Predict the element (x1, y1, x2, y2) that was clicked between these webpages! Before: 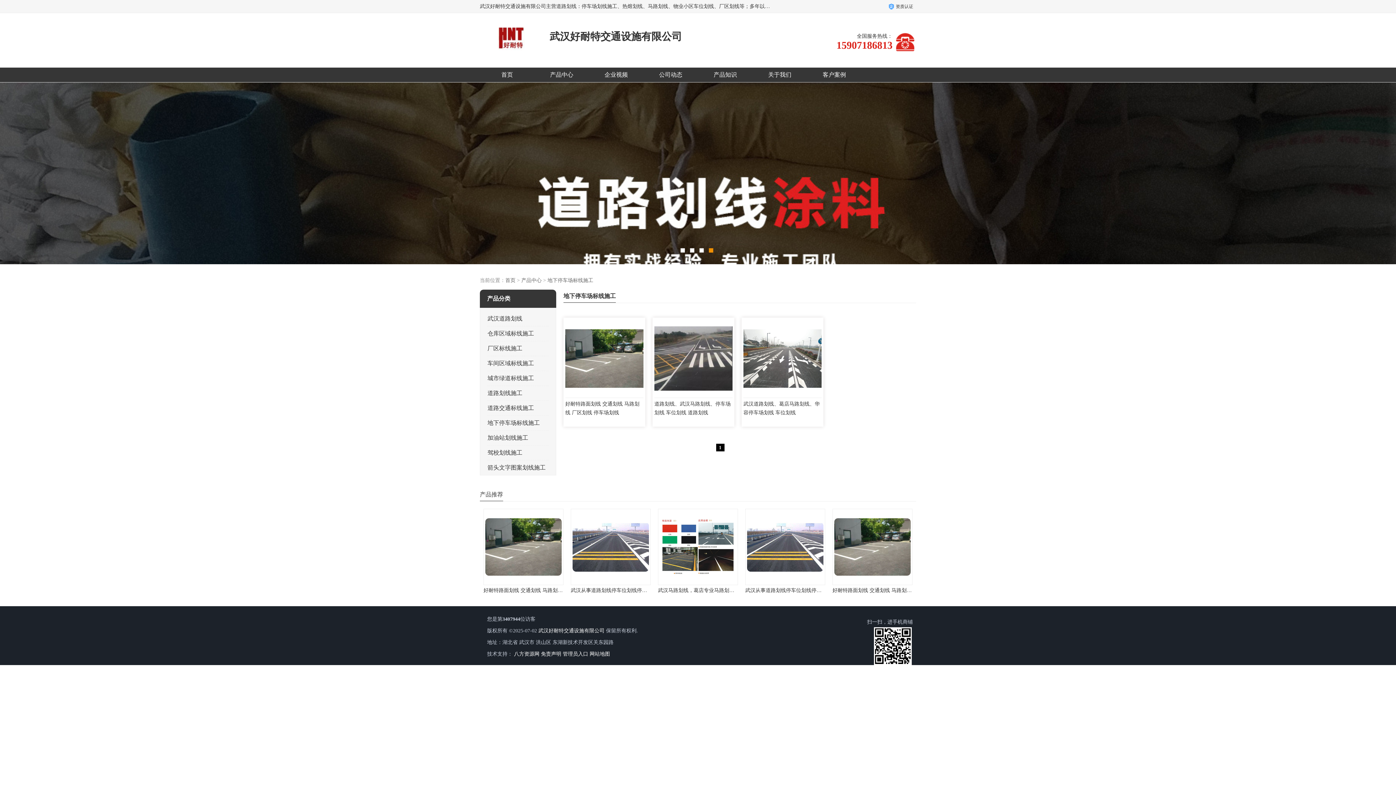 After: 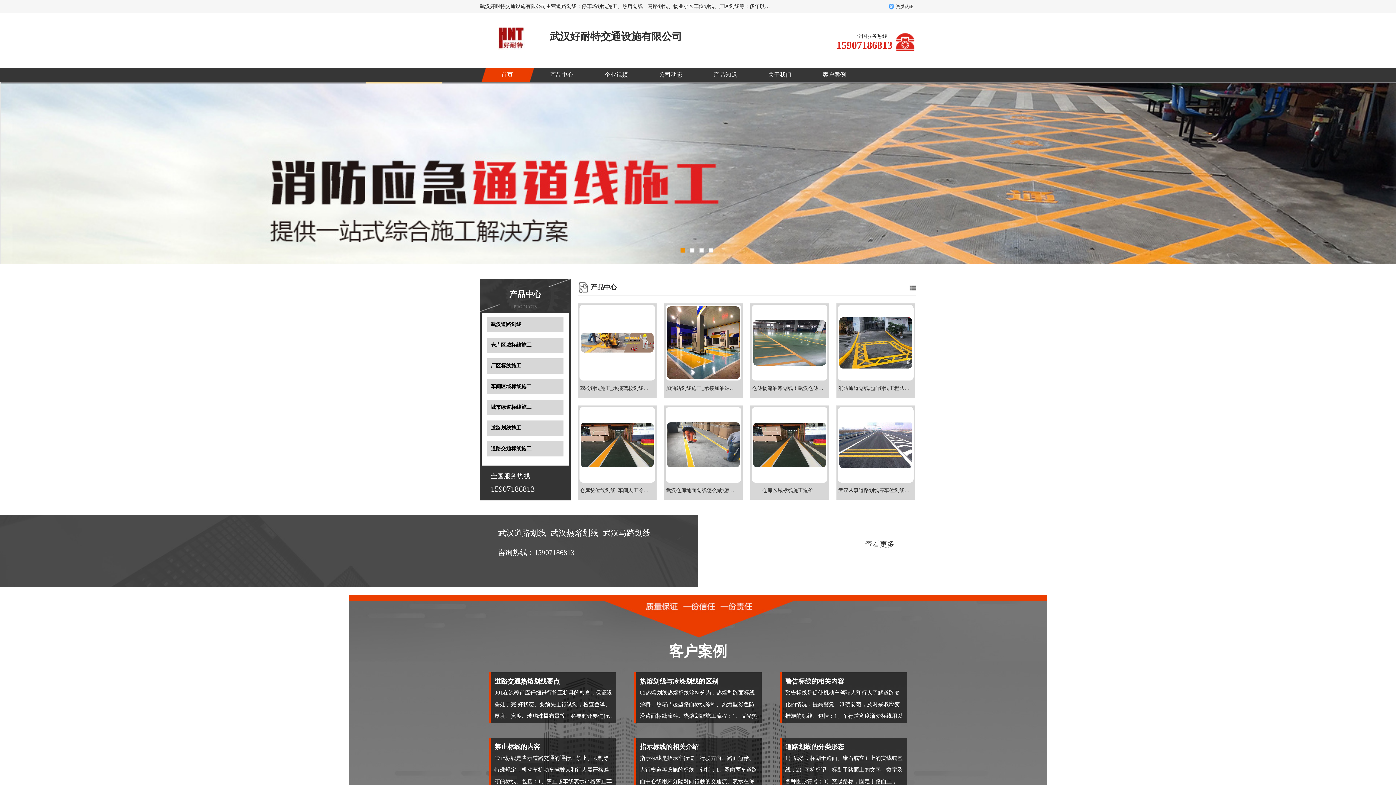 Action: bbox: (480, 13, 542, 62)